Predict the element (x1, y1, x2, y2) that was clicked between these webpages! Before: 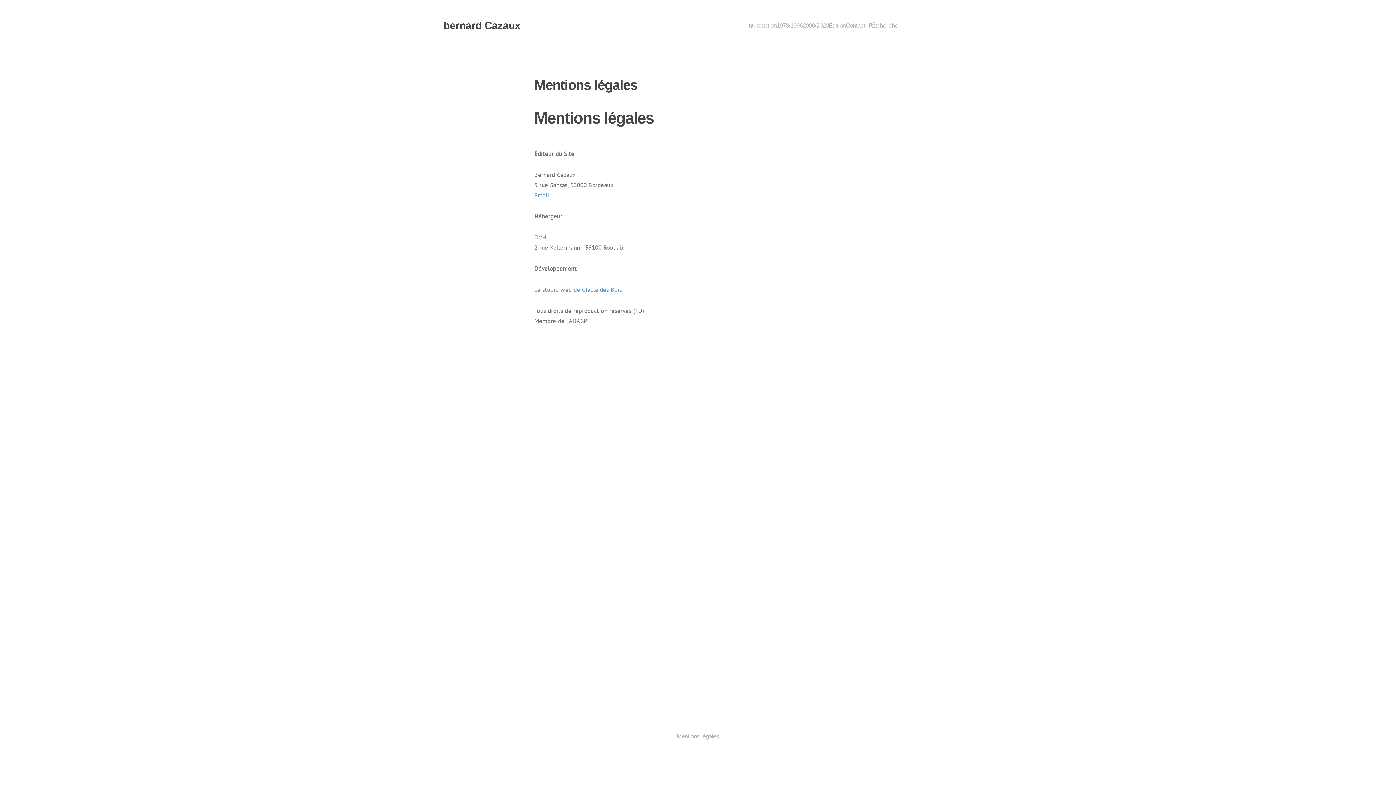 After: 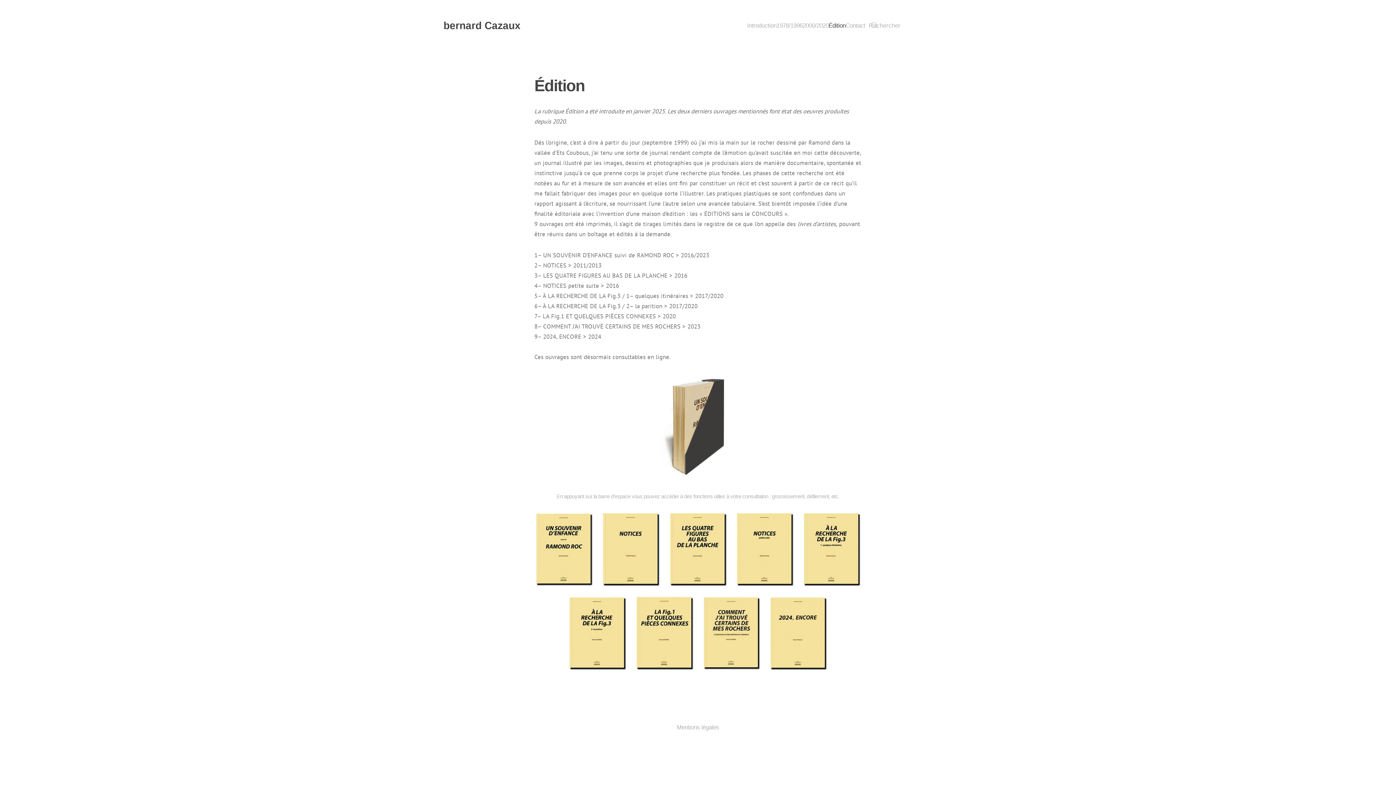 Action: bbox: (828, 7, 845, 43) label: Édition